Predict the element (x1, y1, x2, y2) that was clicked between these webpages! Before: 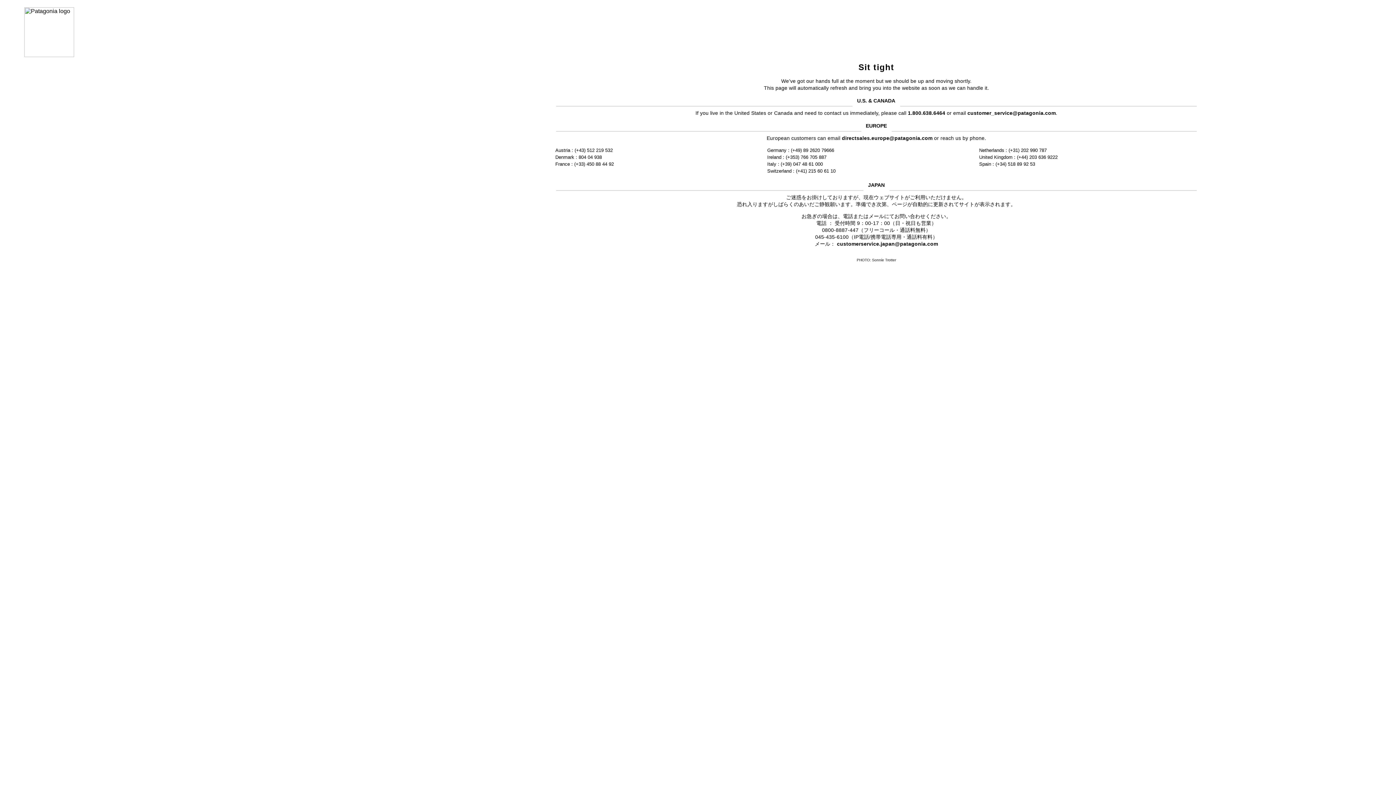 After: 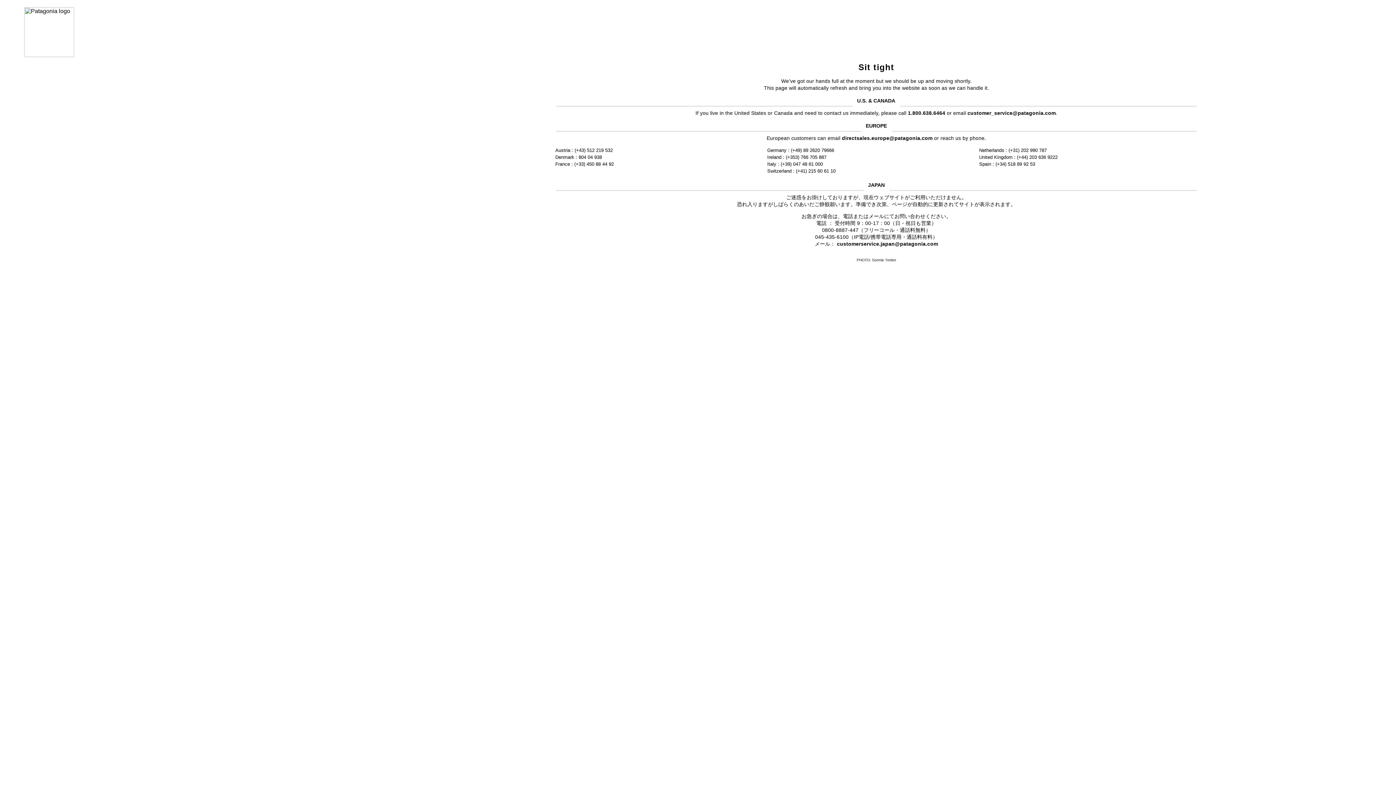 Action: bbox: (967, 110, 1056, 115) label: customer_service@patagonia.com